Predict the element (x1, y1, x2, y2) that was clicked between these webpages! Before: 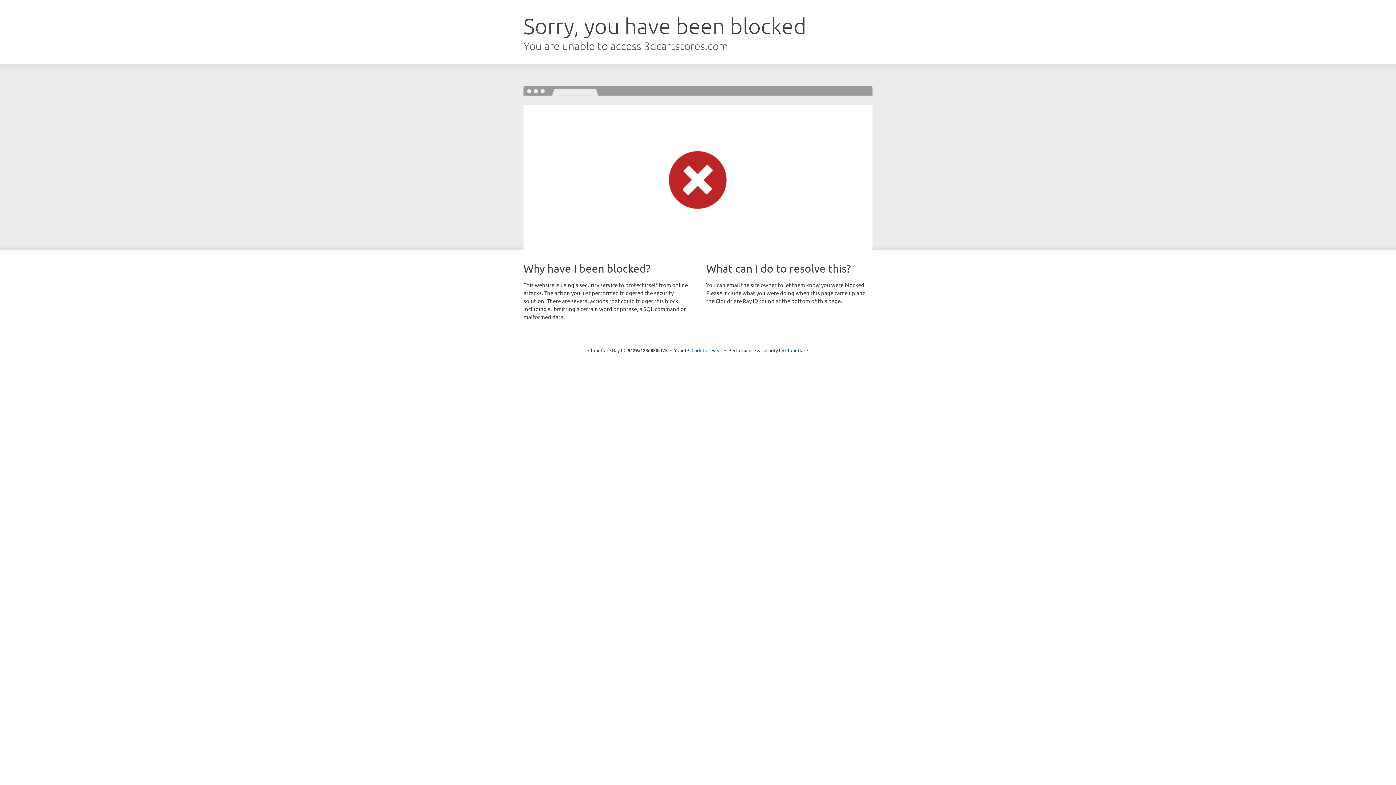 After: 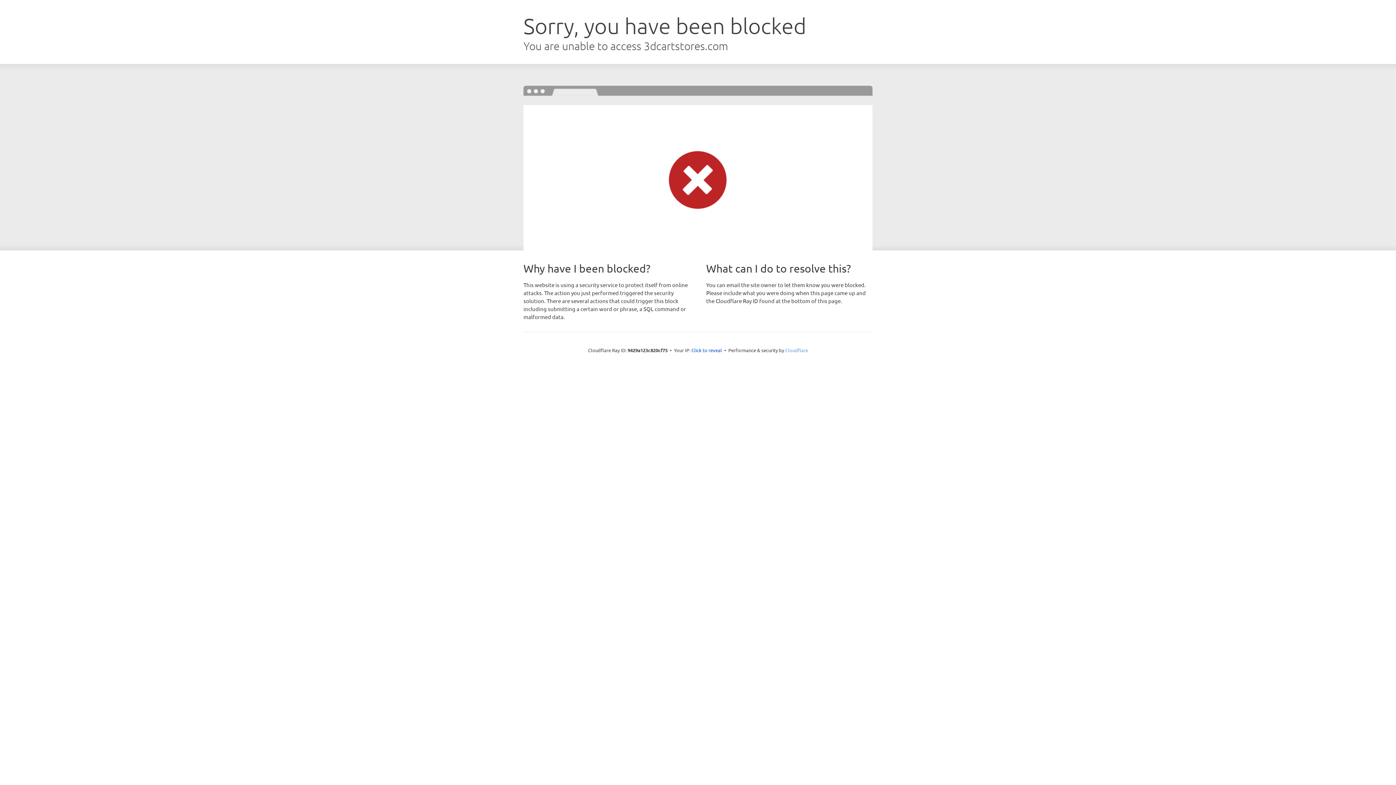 Action: bbox: (785, 347, 808, 353) label: Cloudflare